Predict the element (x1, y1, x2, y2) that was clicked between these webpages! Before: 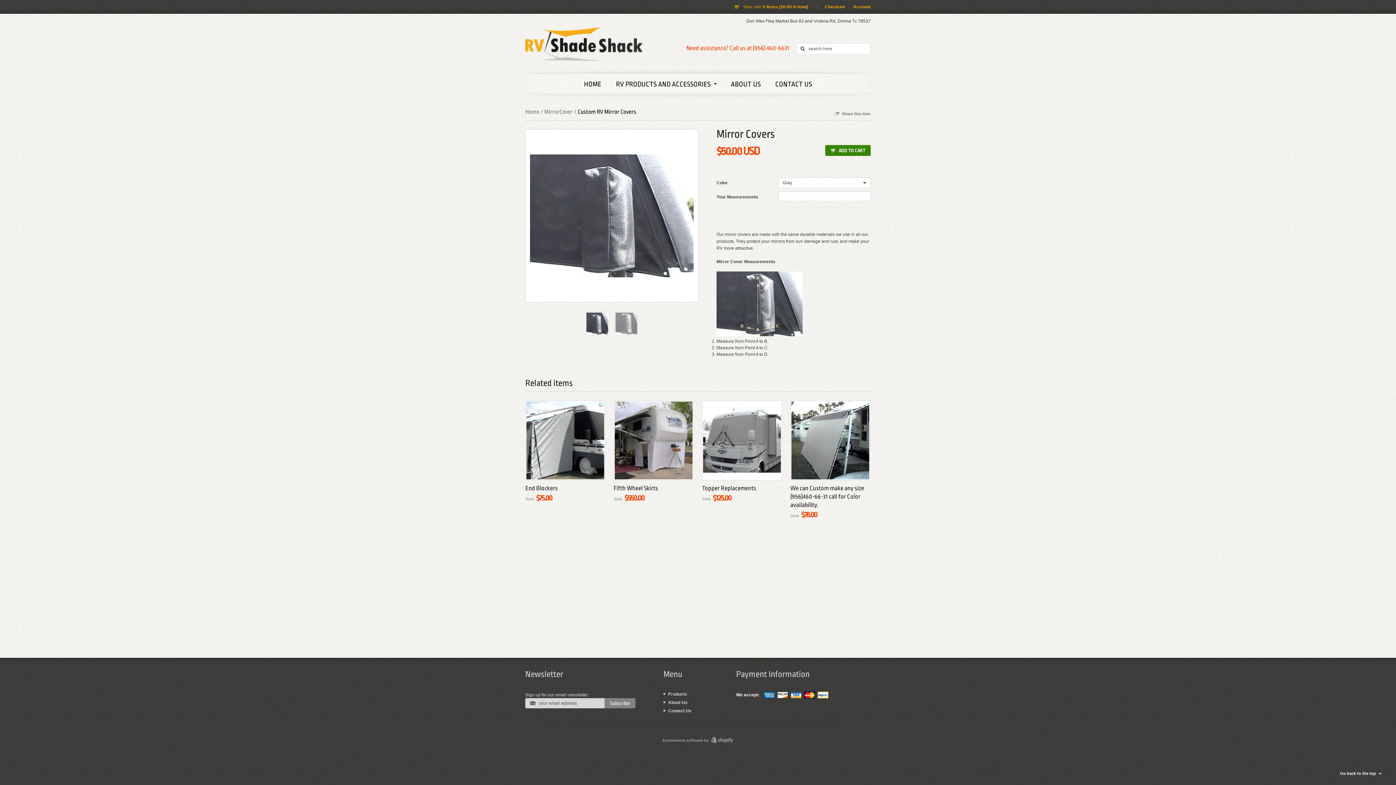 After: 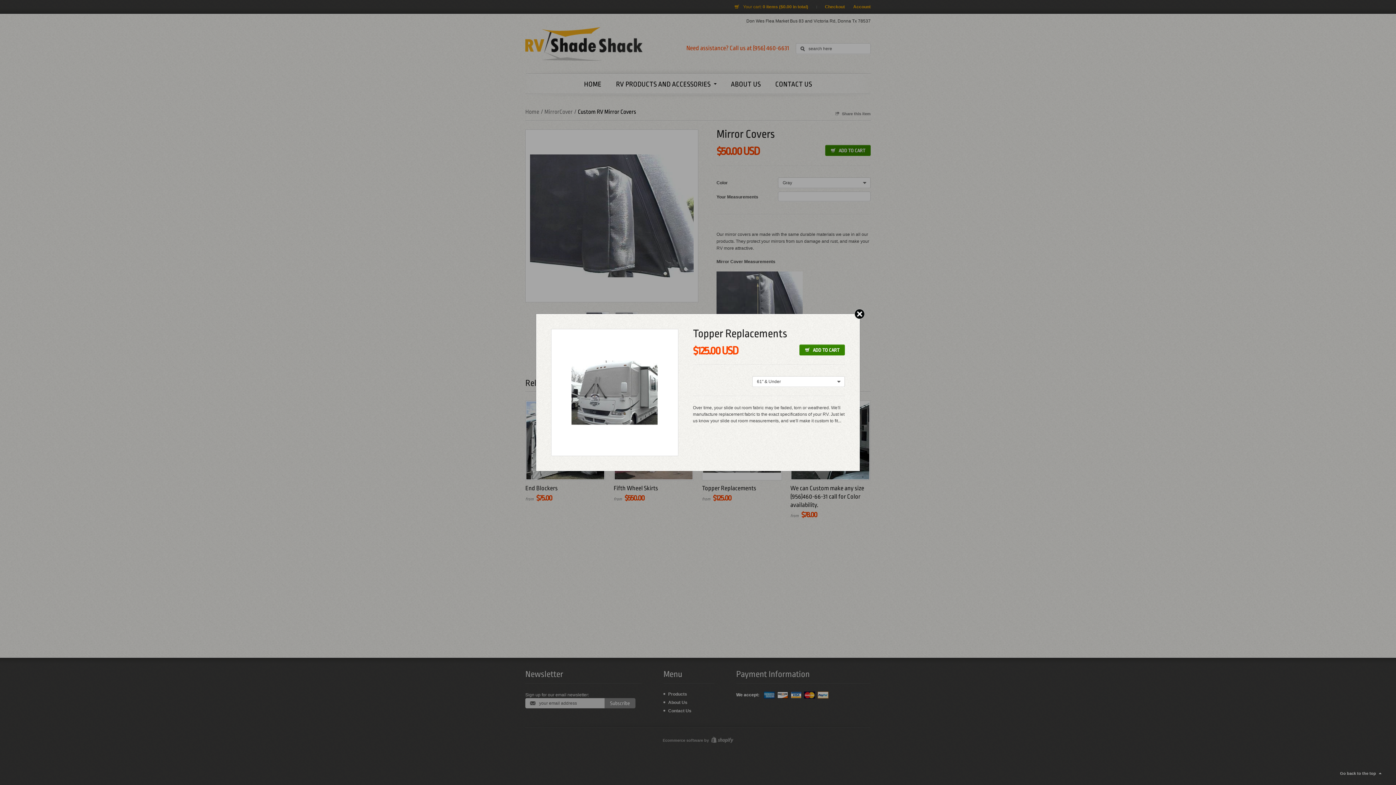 Action: bbox: (720, 435, 763, 446) label: QUICK SHOP